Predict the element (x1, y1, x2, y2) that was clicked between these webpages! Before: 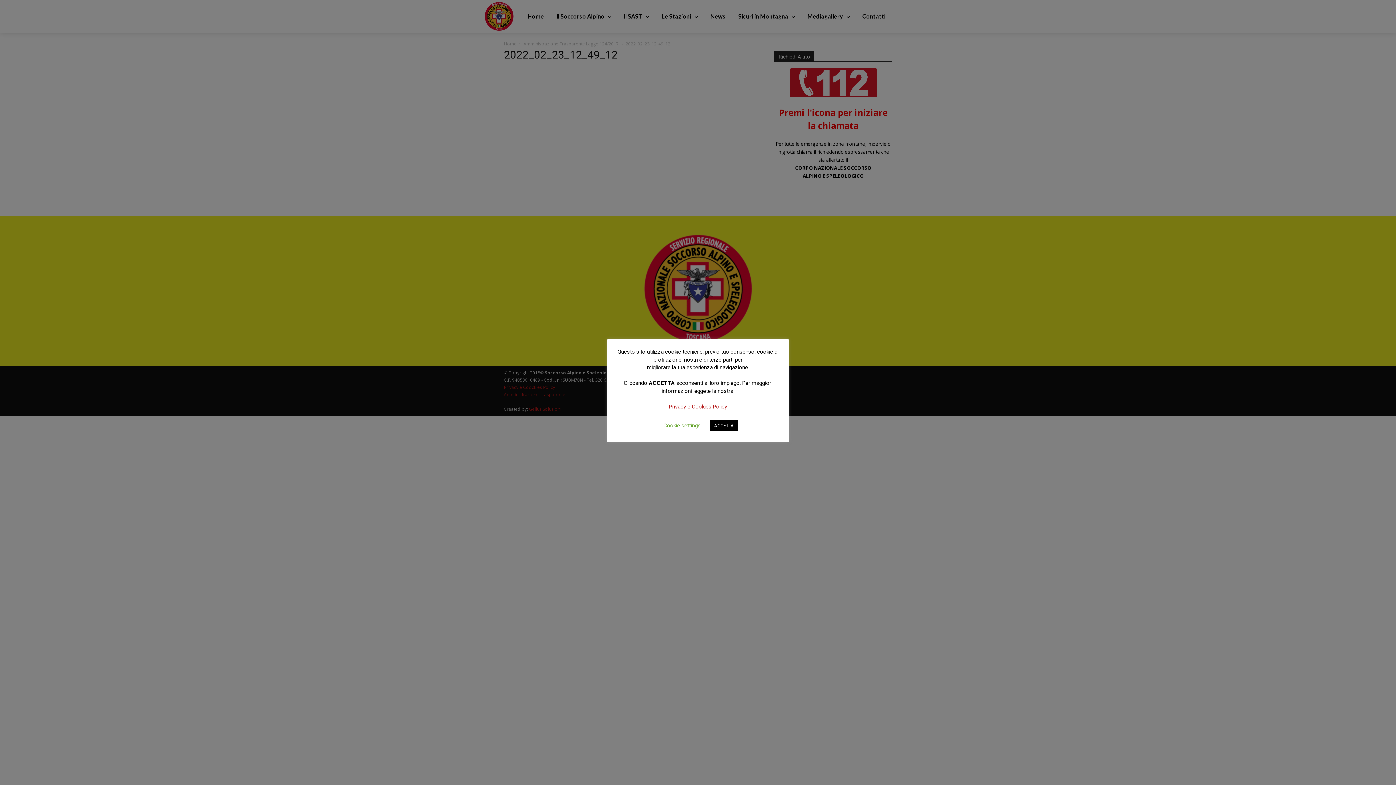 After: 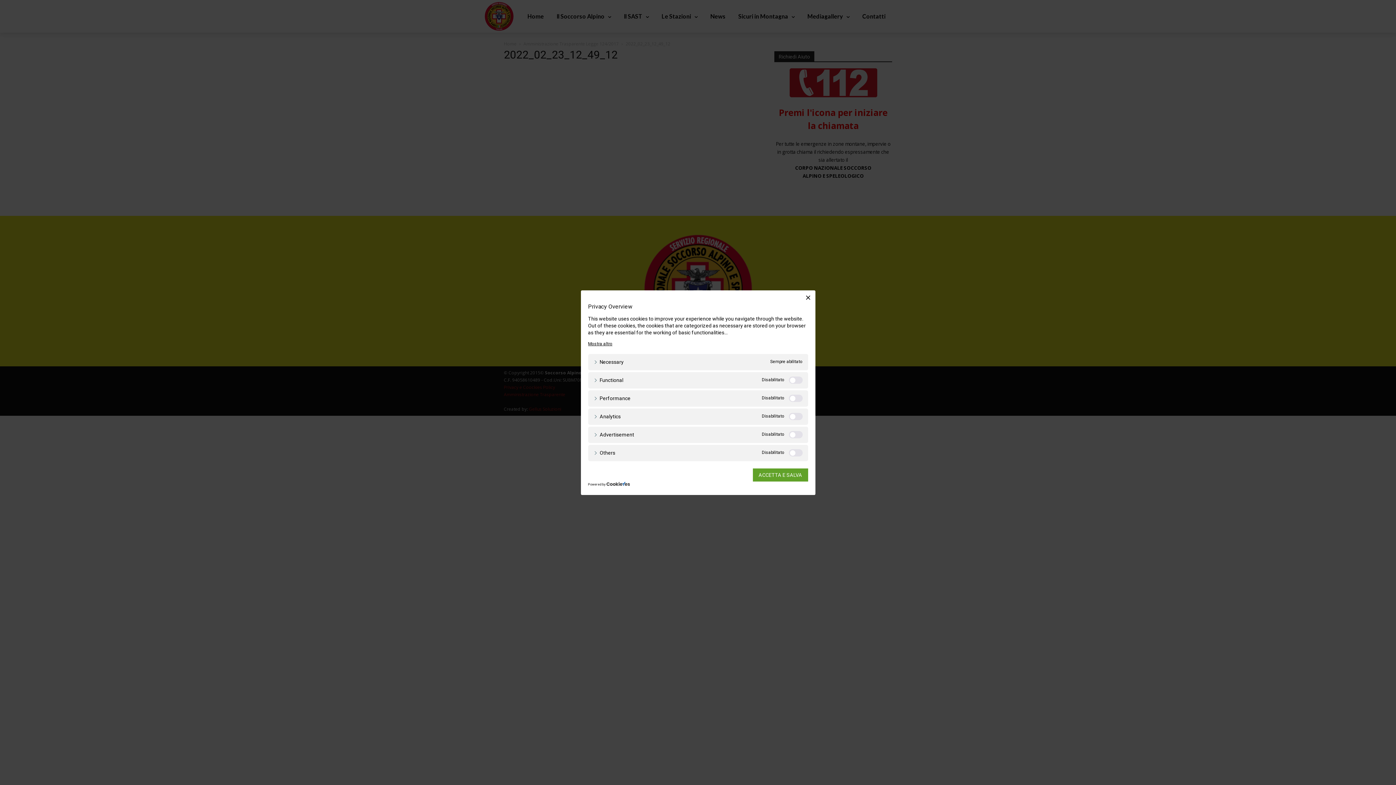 Action: bbox: (663, 422, 700, 429) label: Cookie settings